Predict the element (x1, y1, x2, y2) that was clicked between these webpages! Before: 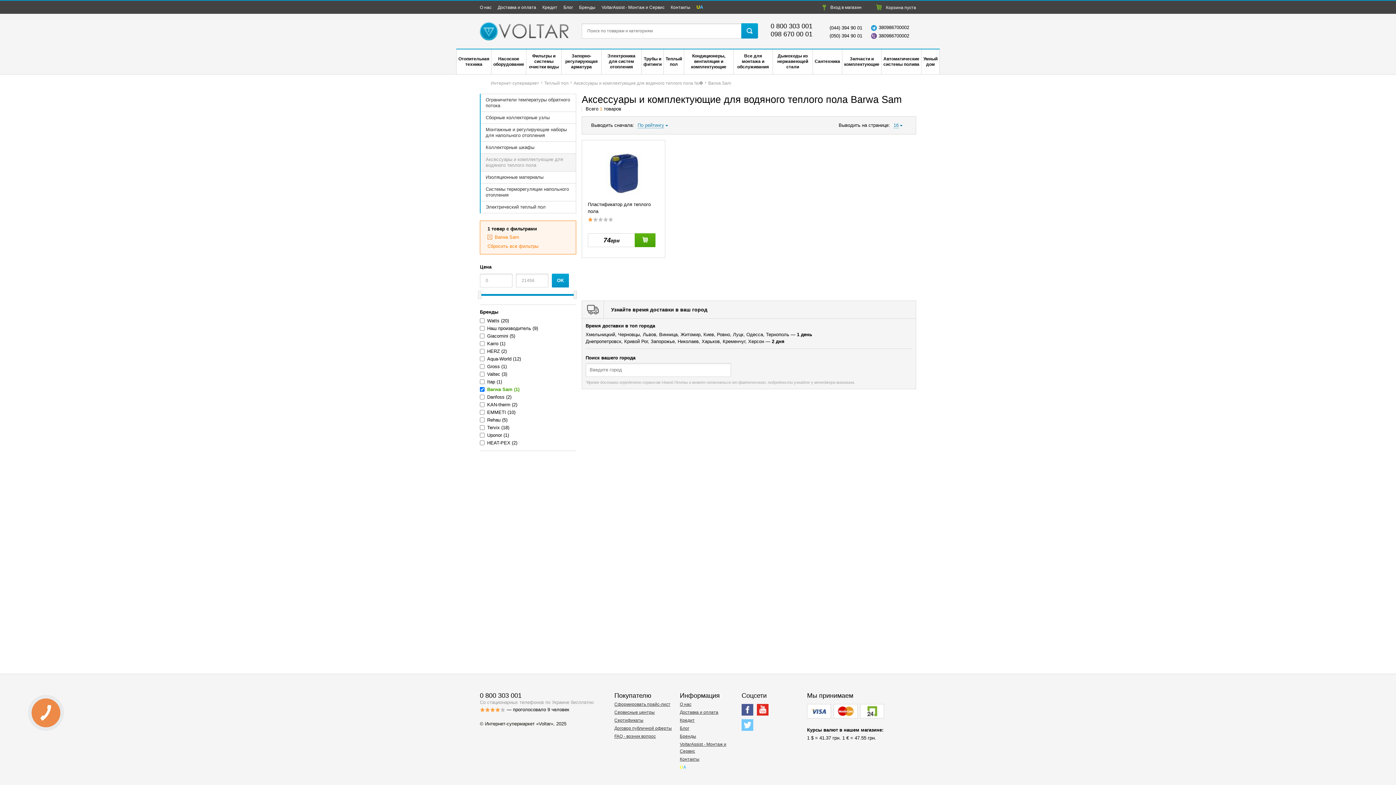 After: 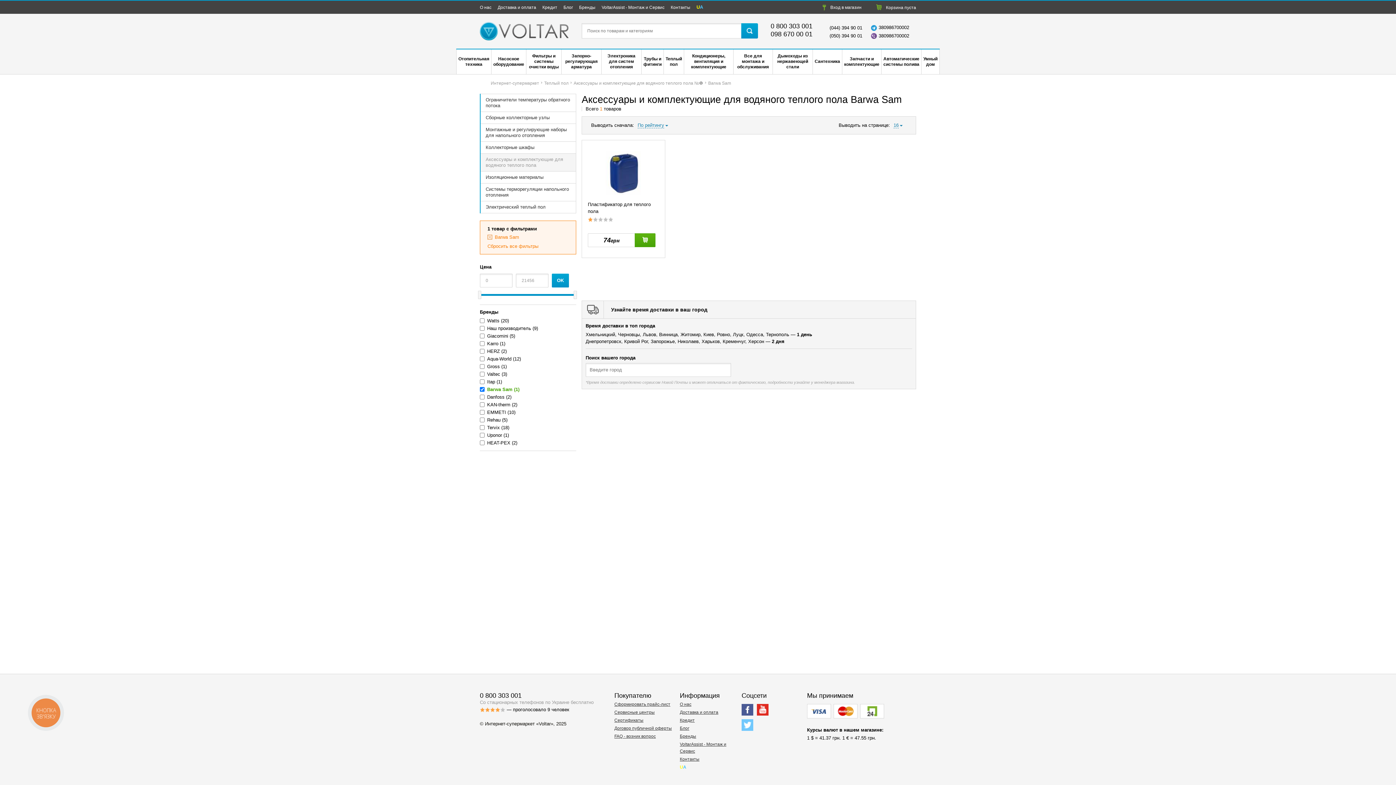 Action: bbox: (0, 674, 5, 678) label: 1